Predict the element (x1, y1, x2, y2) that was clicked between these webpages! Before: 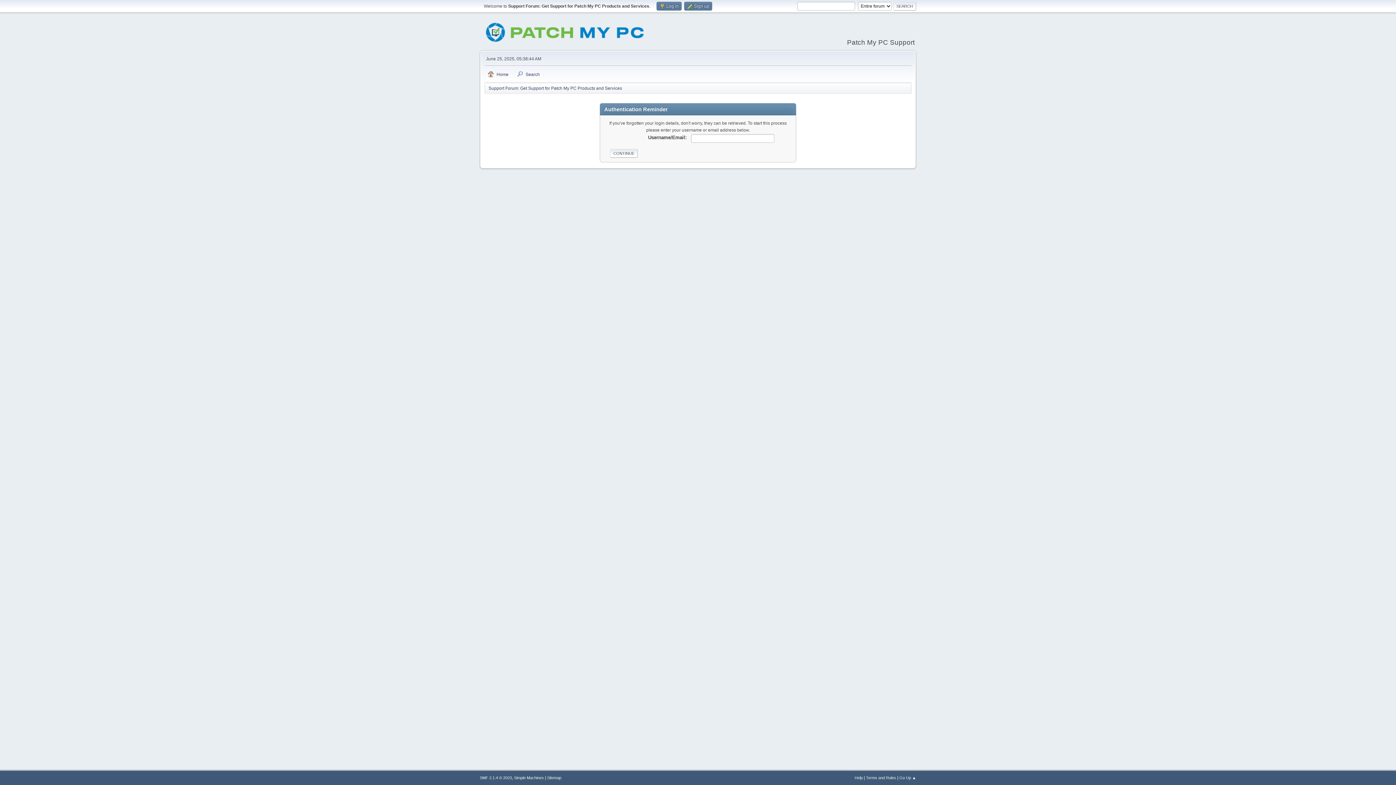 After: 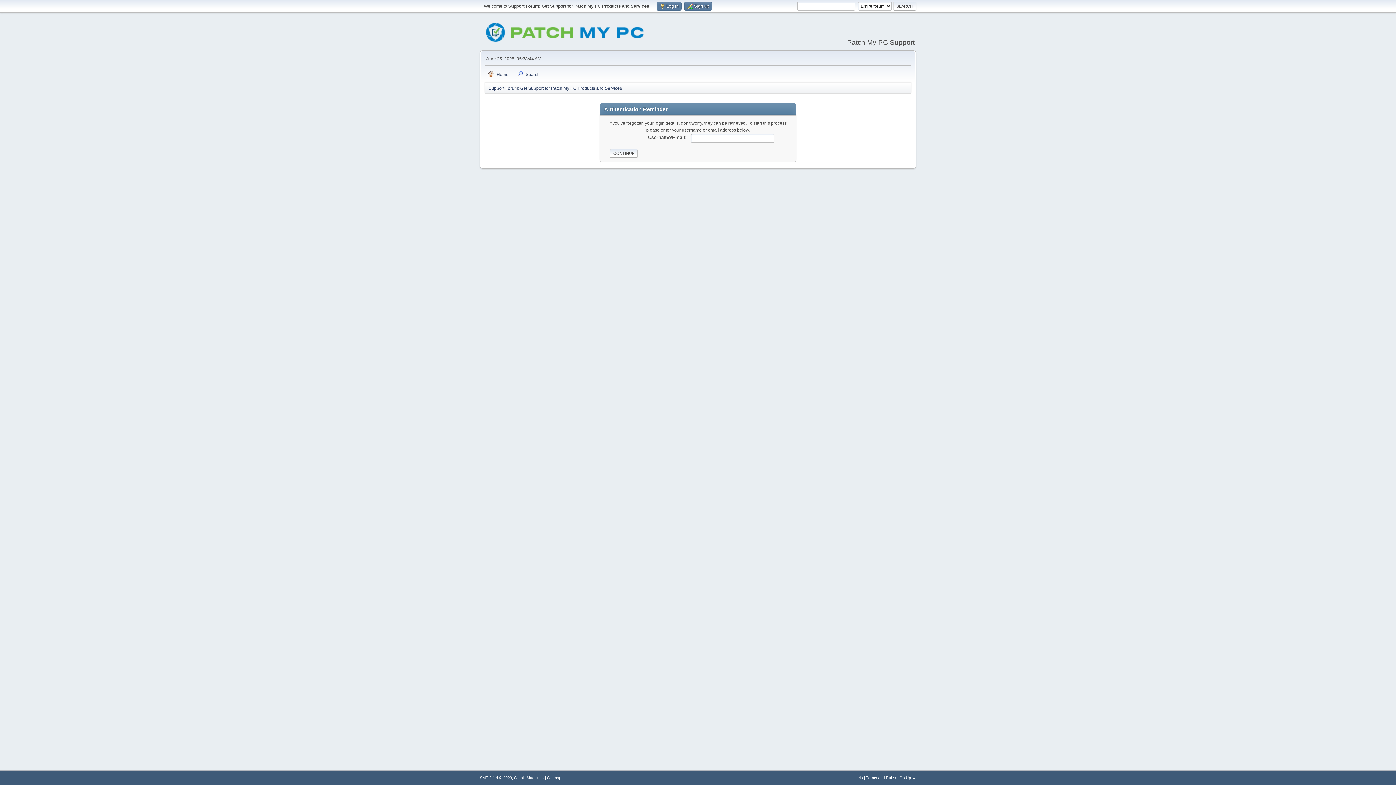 Action: bbox: (899, 776, 916, 780) label: Go Up ▲